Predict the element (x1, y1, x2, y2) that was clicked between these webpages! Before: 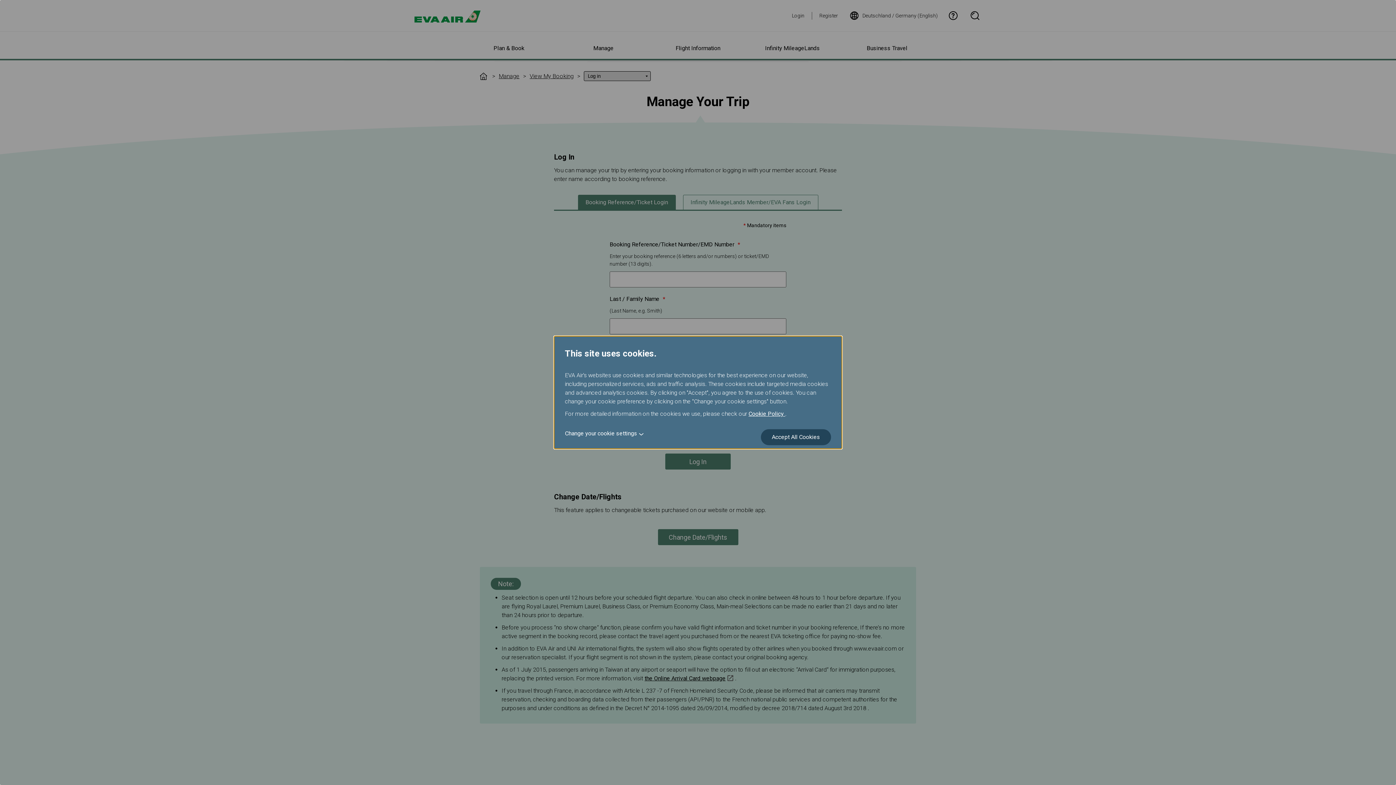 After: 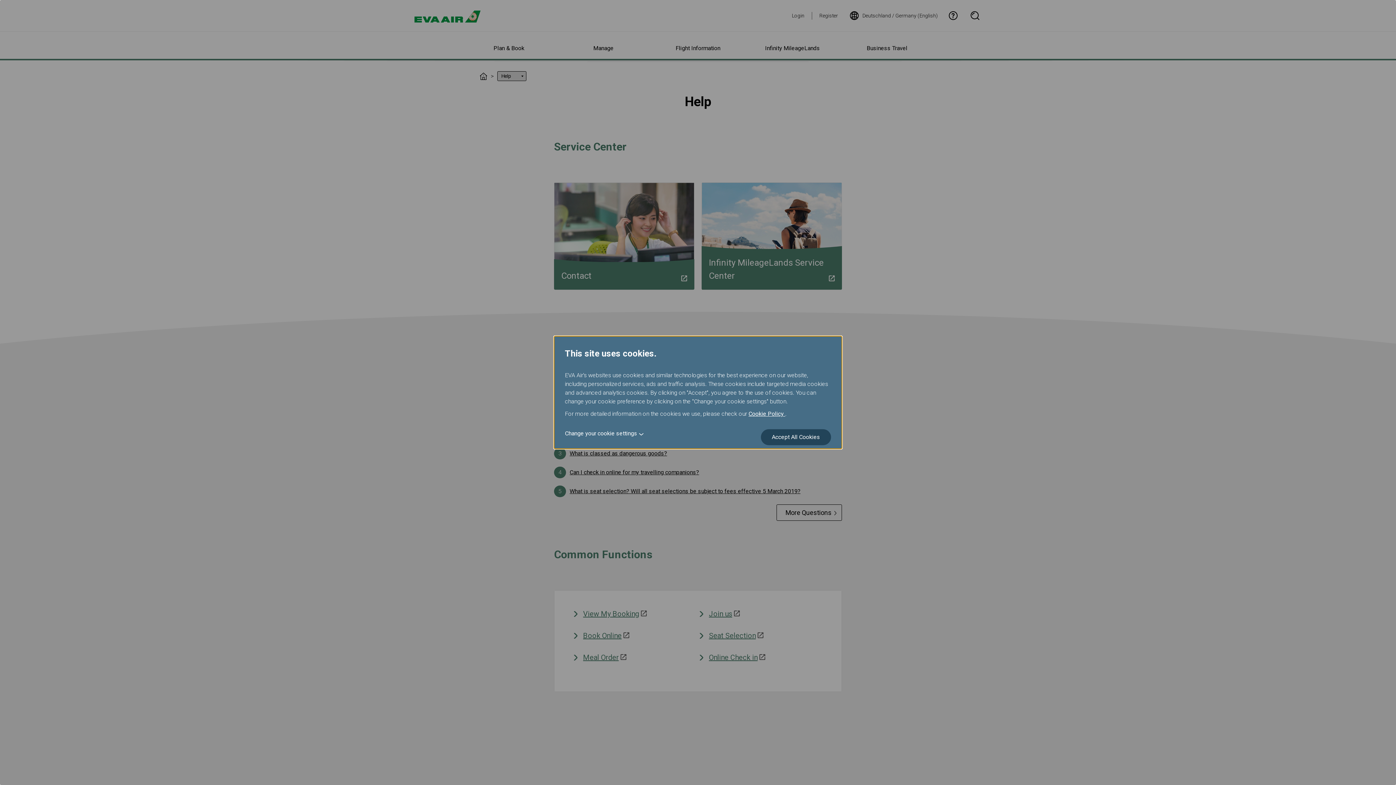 Action: label: 協助 bbox: (949, 11, 957, 20)